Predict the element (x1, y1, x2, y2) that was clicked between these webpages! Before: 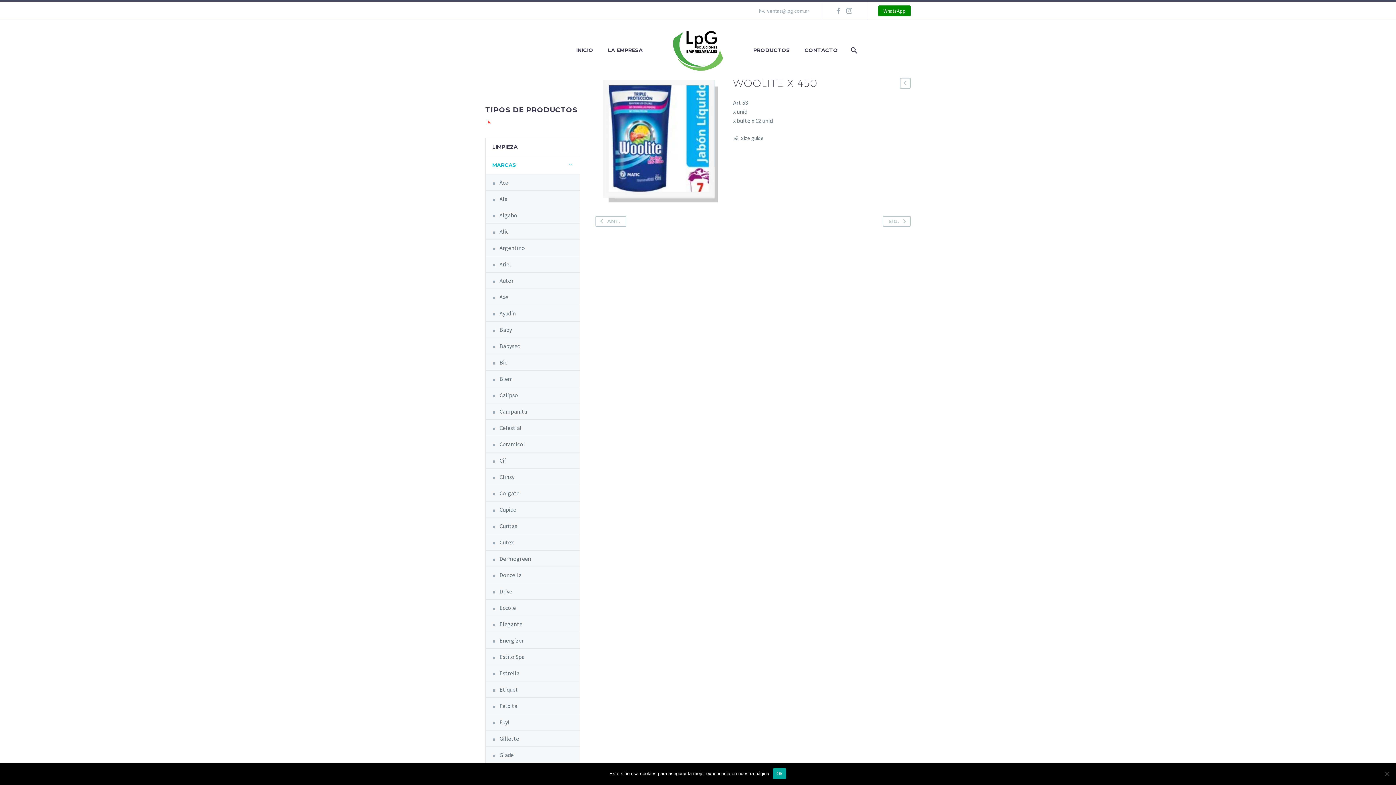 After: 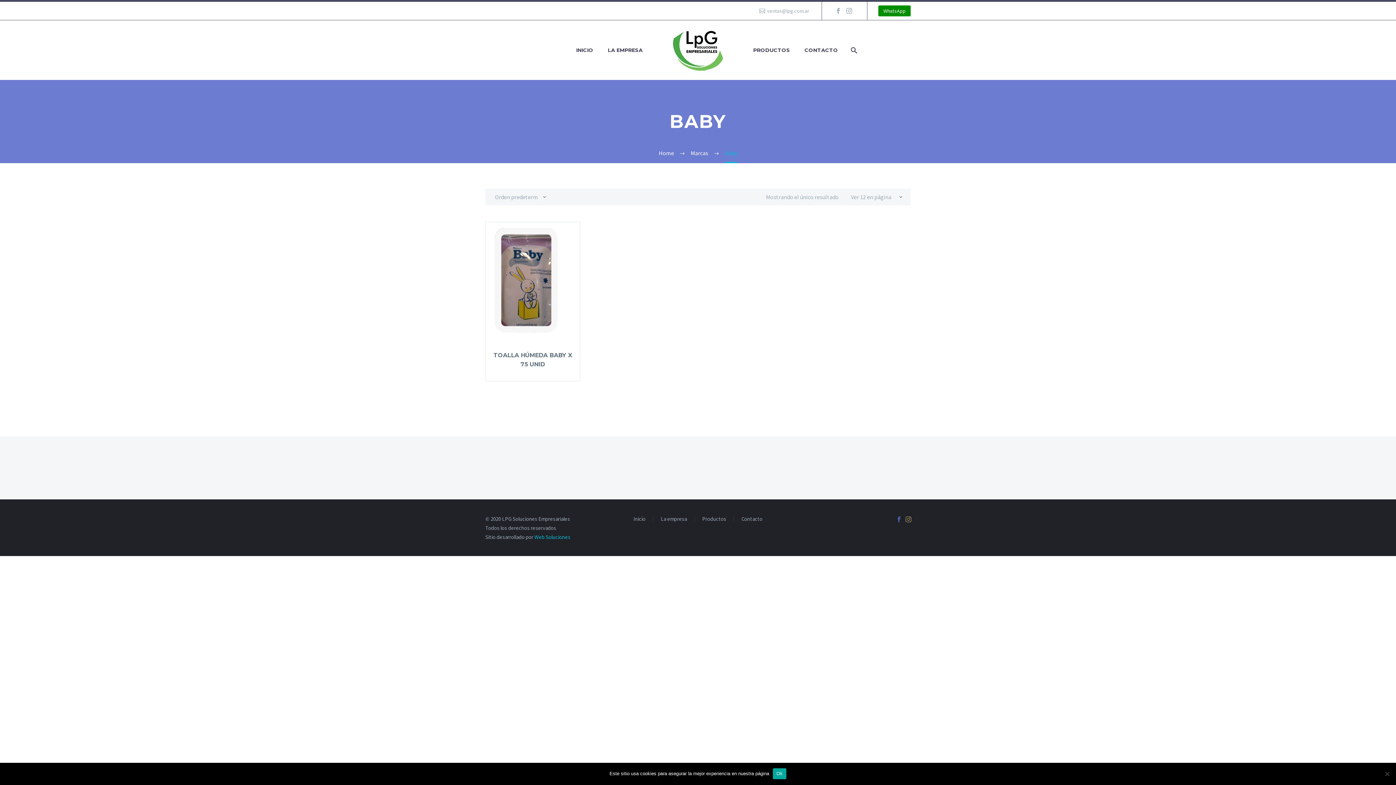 Action: label: Baby bbox: (499, 326, 512, 333)